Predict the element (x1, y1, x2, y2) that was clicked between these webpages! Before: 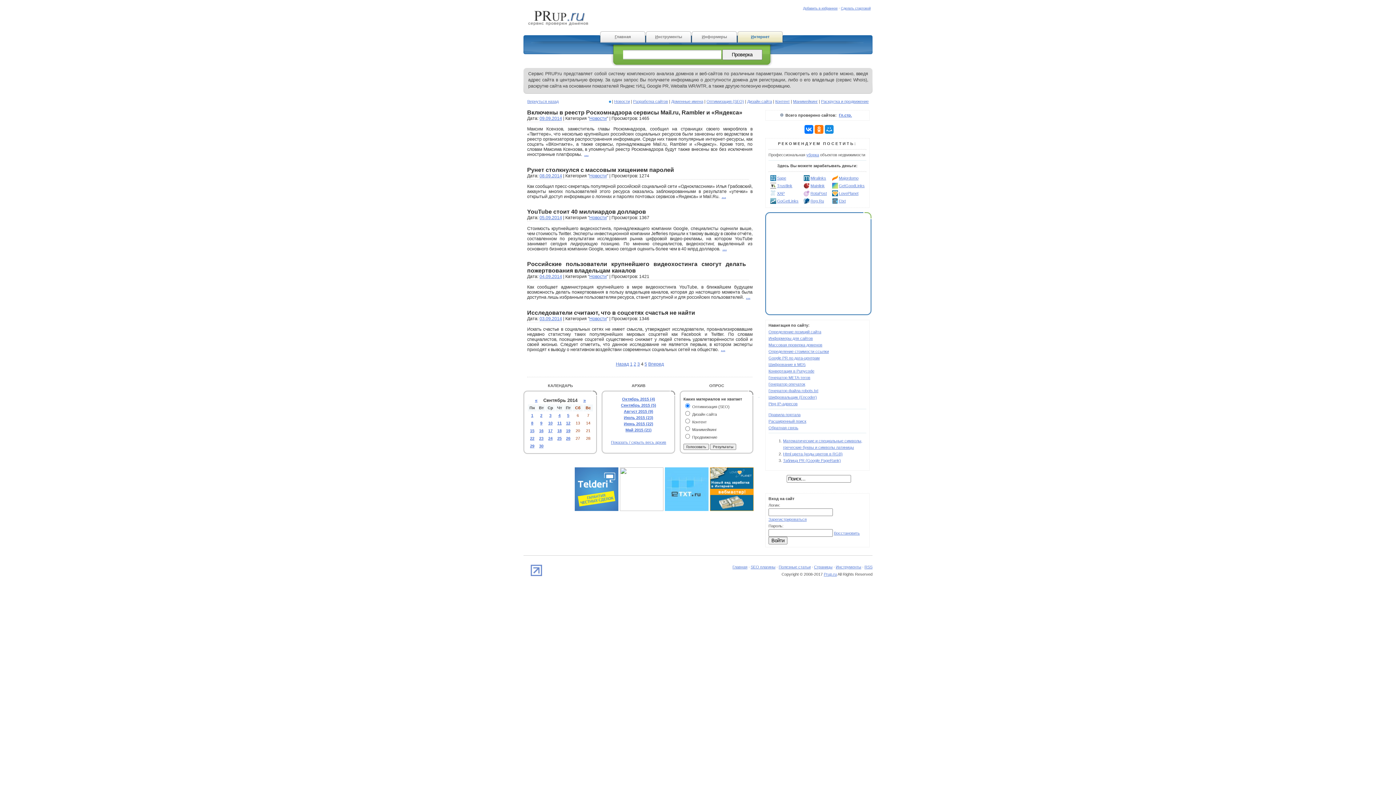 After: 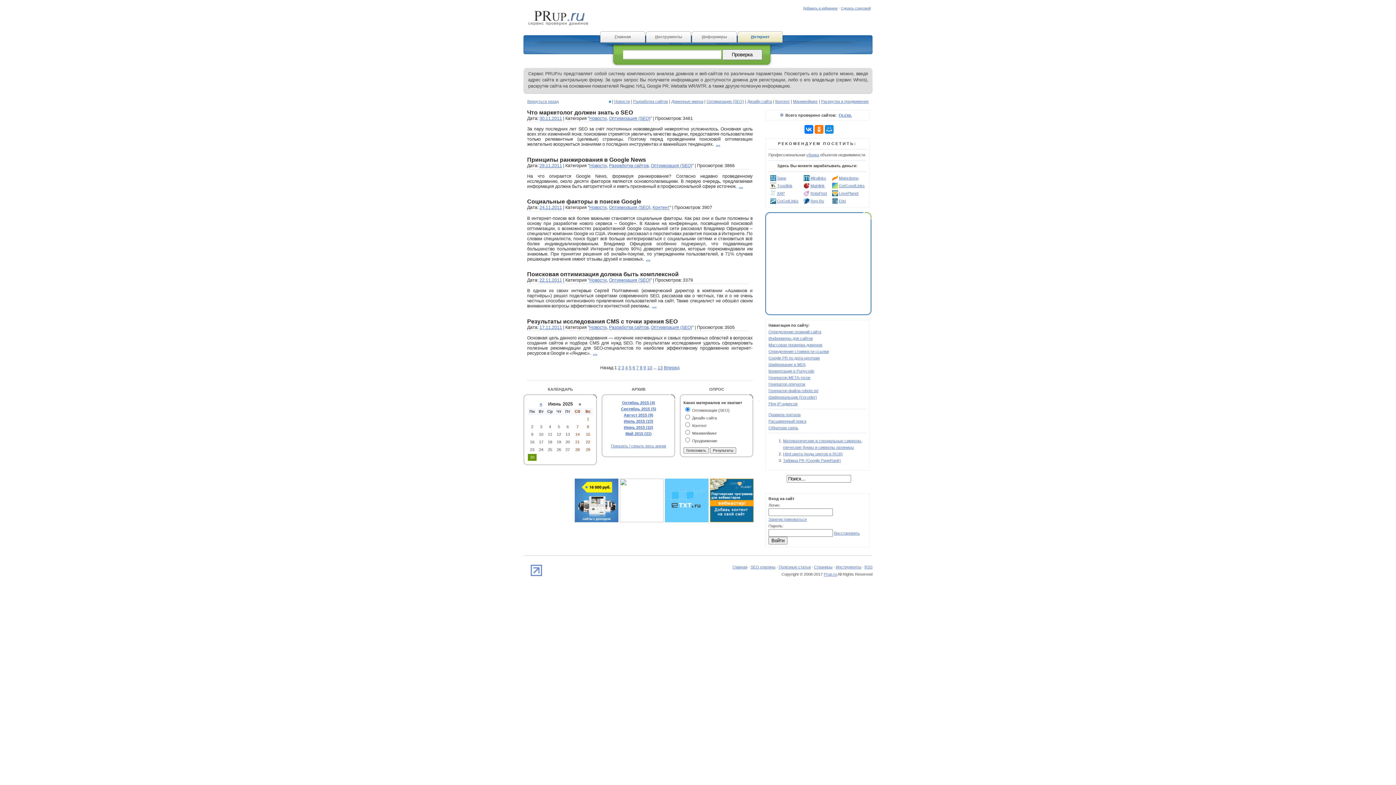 Action: label: Оптимизация (SEO) bbox: (706, 99, 744, 103)